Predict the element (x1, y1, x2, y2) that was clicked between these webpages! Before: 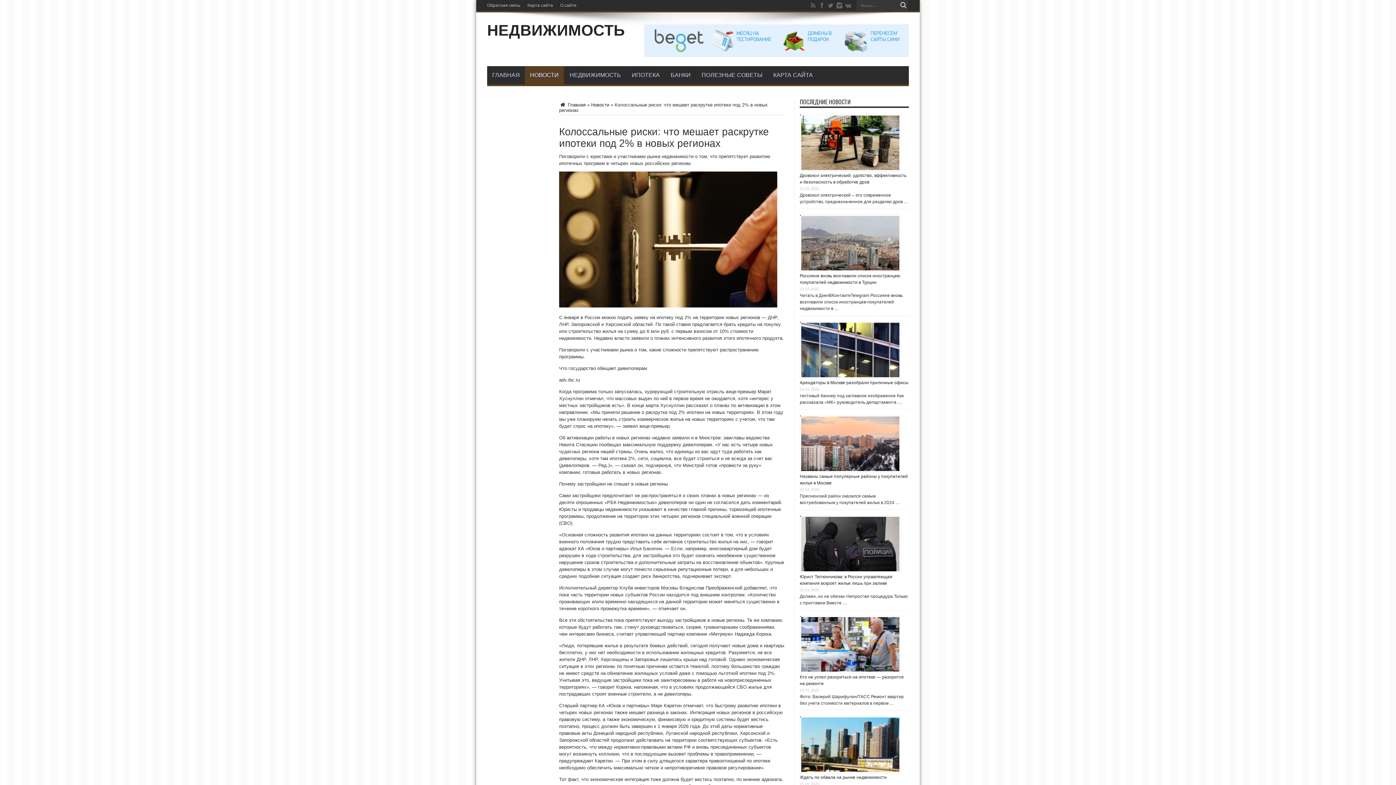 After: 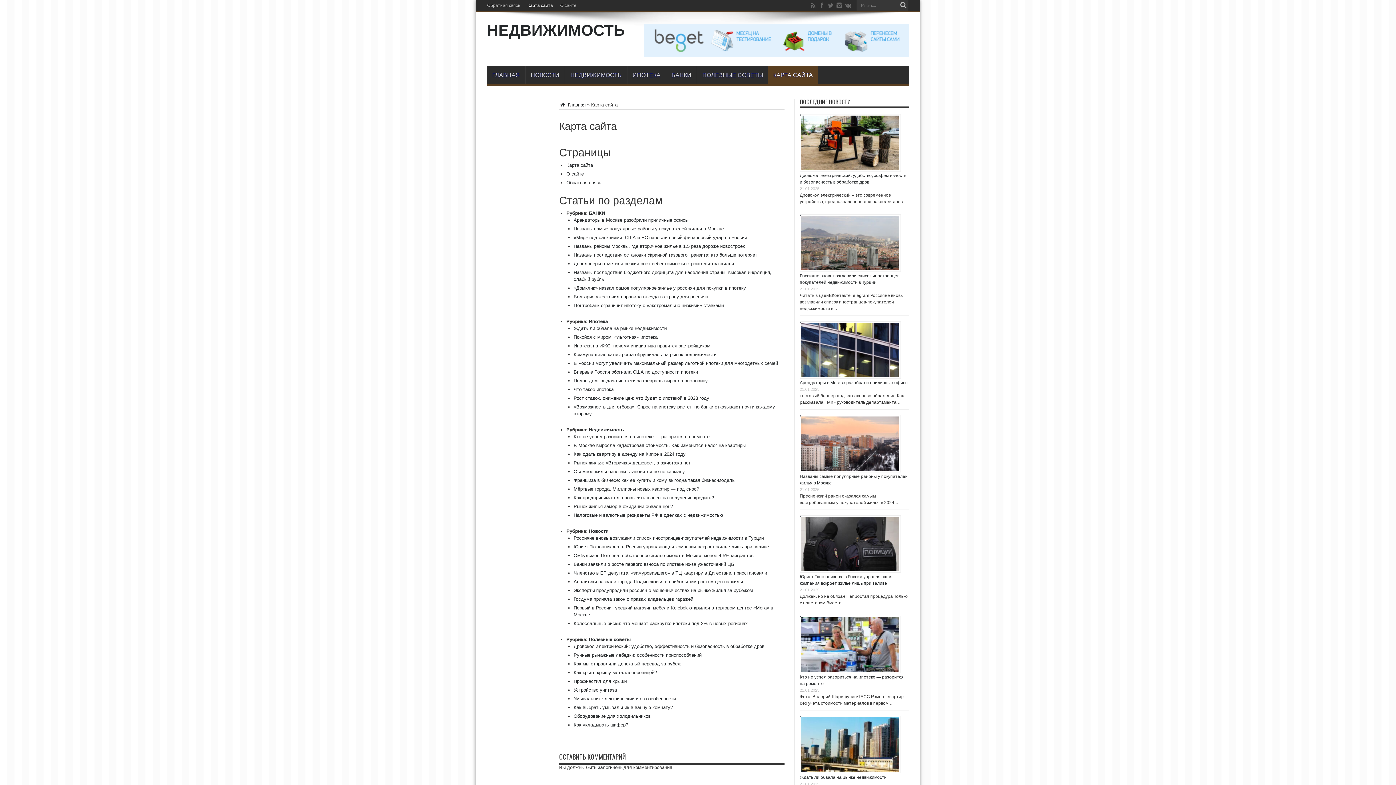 Action: bbox: (527, 0, 553, 10) label: Карта сайта